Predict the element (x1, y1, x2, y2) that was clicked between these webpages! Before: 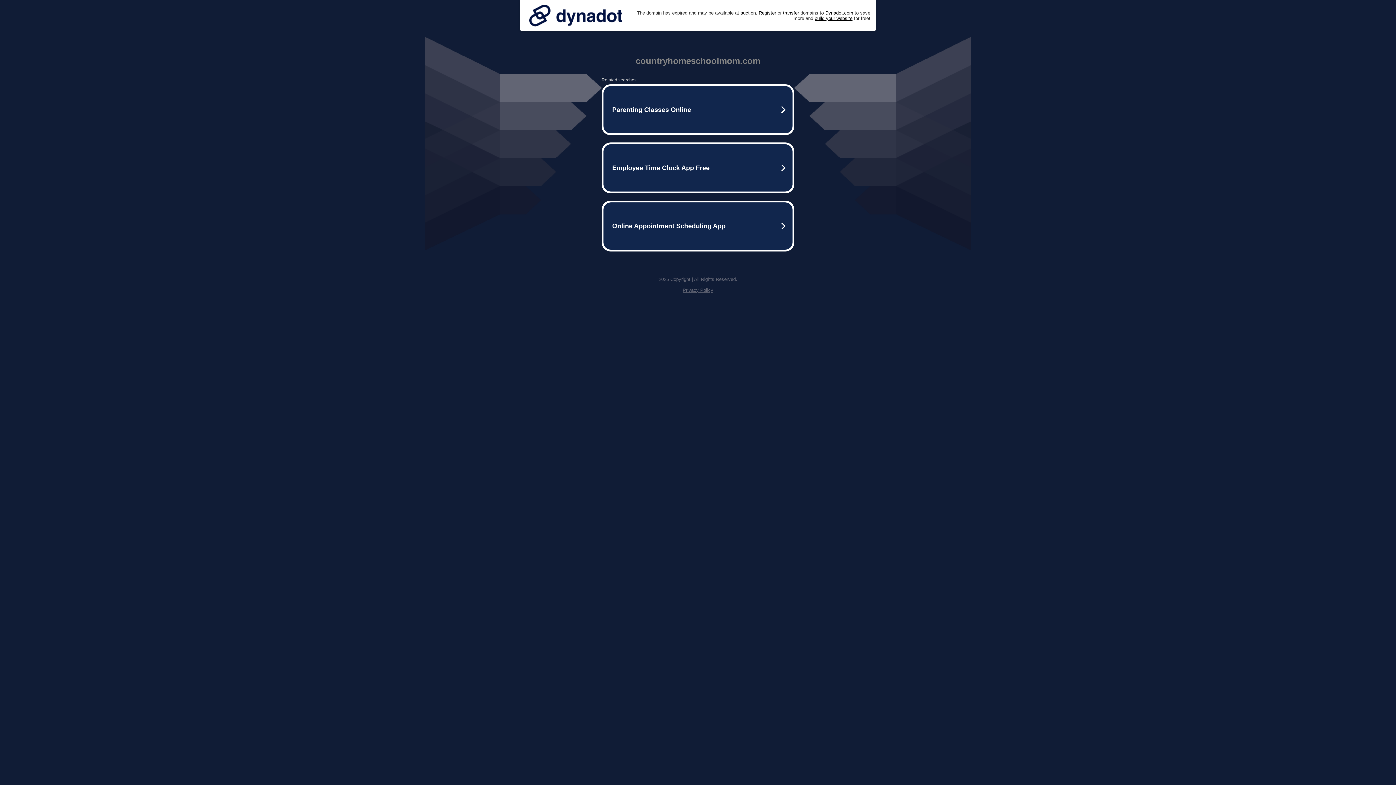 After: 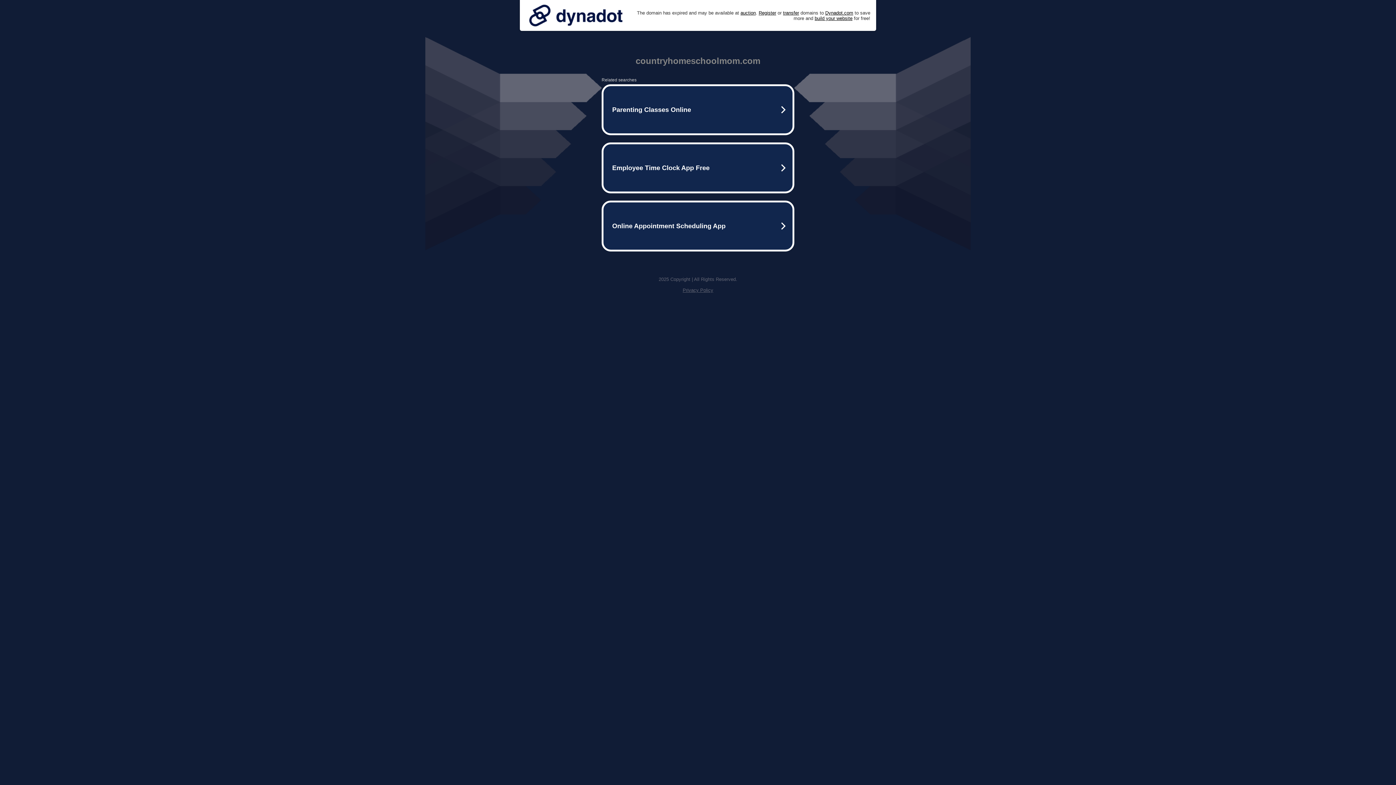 Action: bbox: (525, 0, 626, 30)